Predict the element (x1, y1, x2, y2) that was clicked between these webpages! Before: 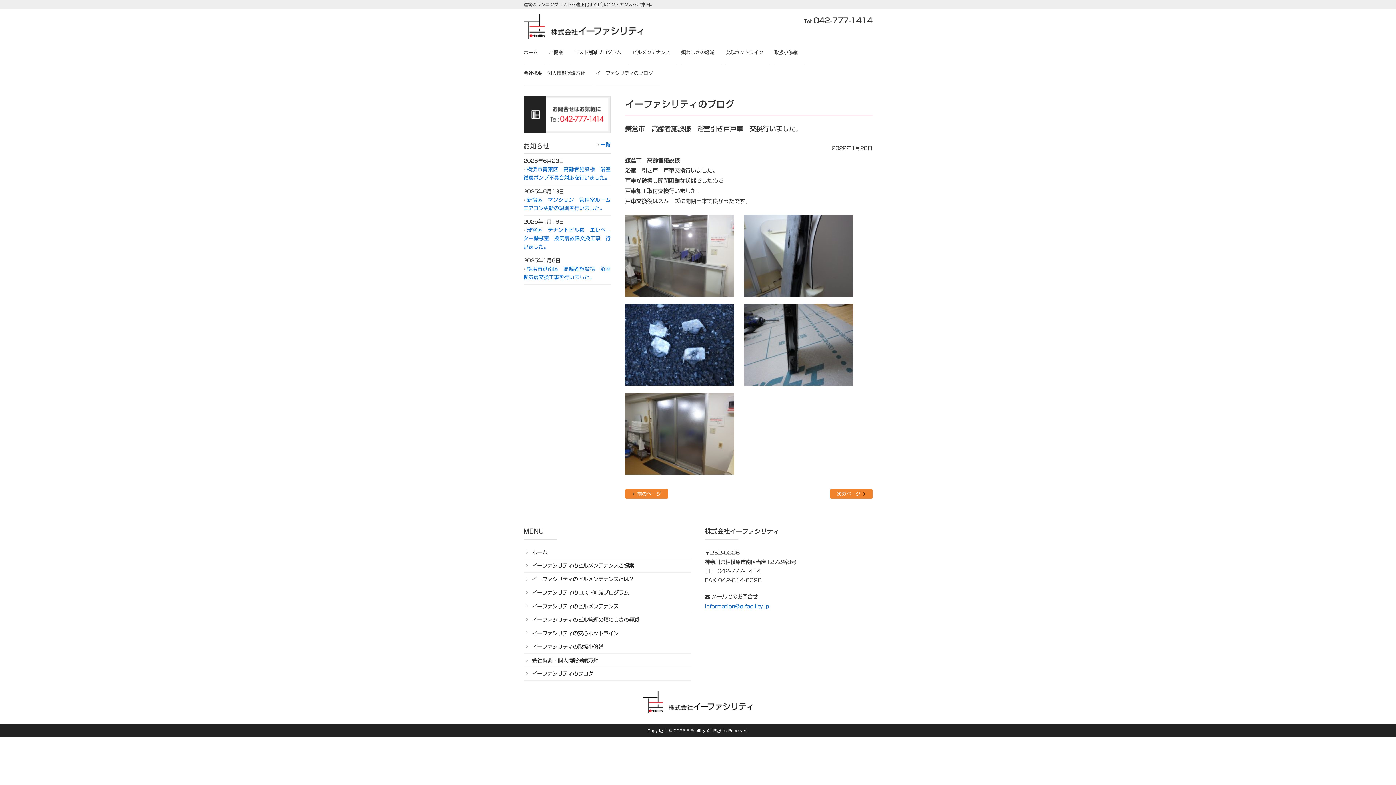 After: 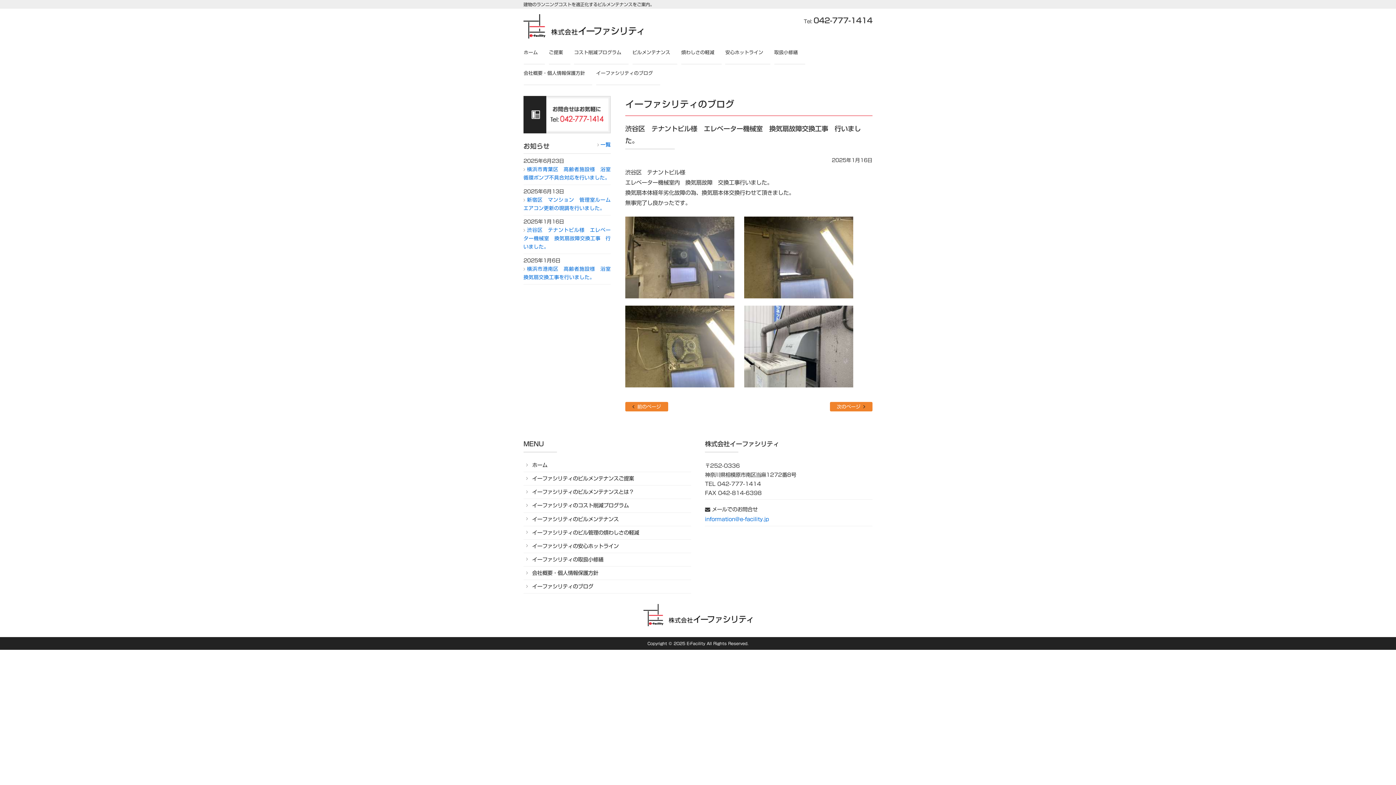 Action: label: 渋谷区　テナントビル様　エレベーター機械室　換気扇故障交換工事　行いました。 bbox: (523, 226, 610, 251)